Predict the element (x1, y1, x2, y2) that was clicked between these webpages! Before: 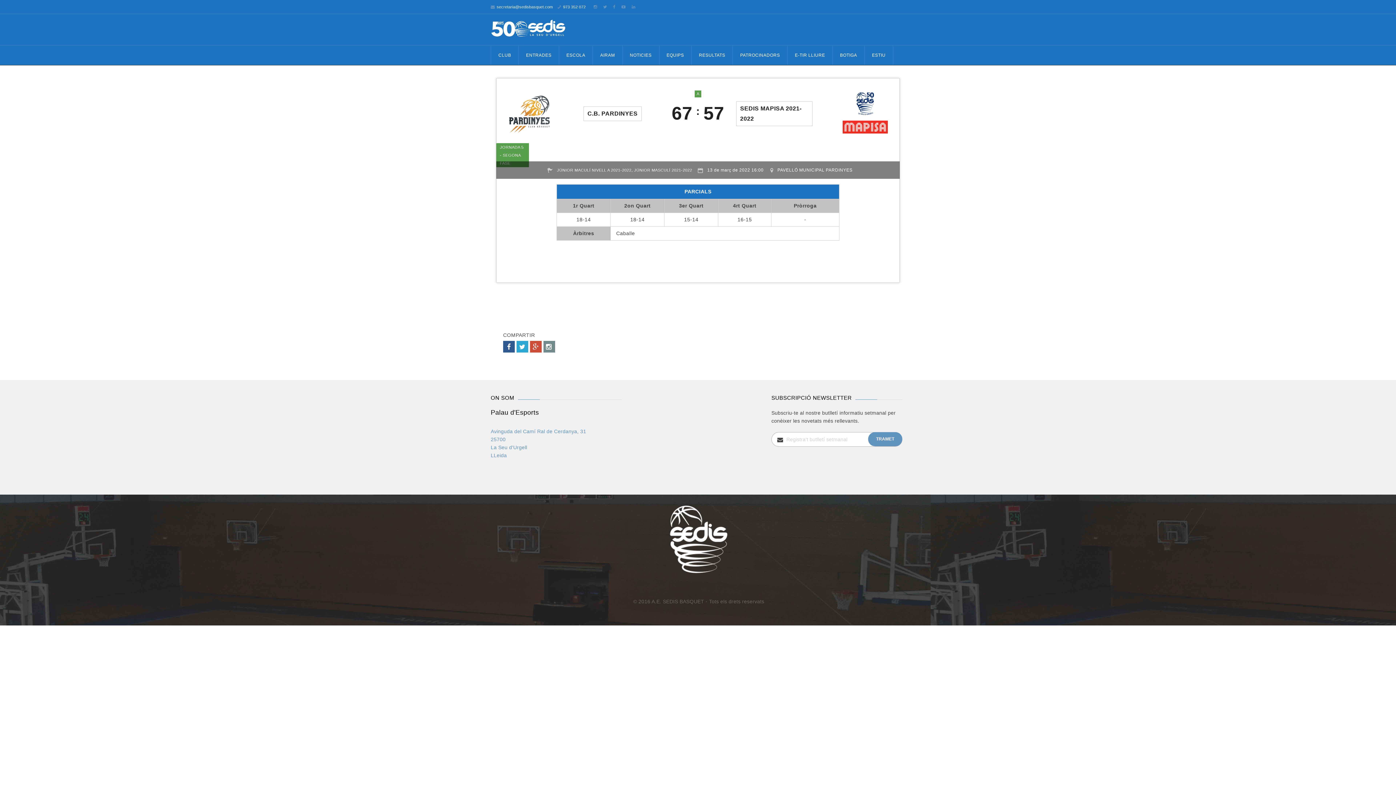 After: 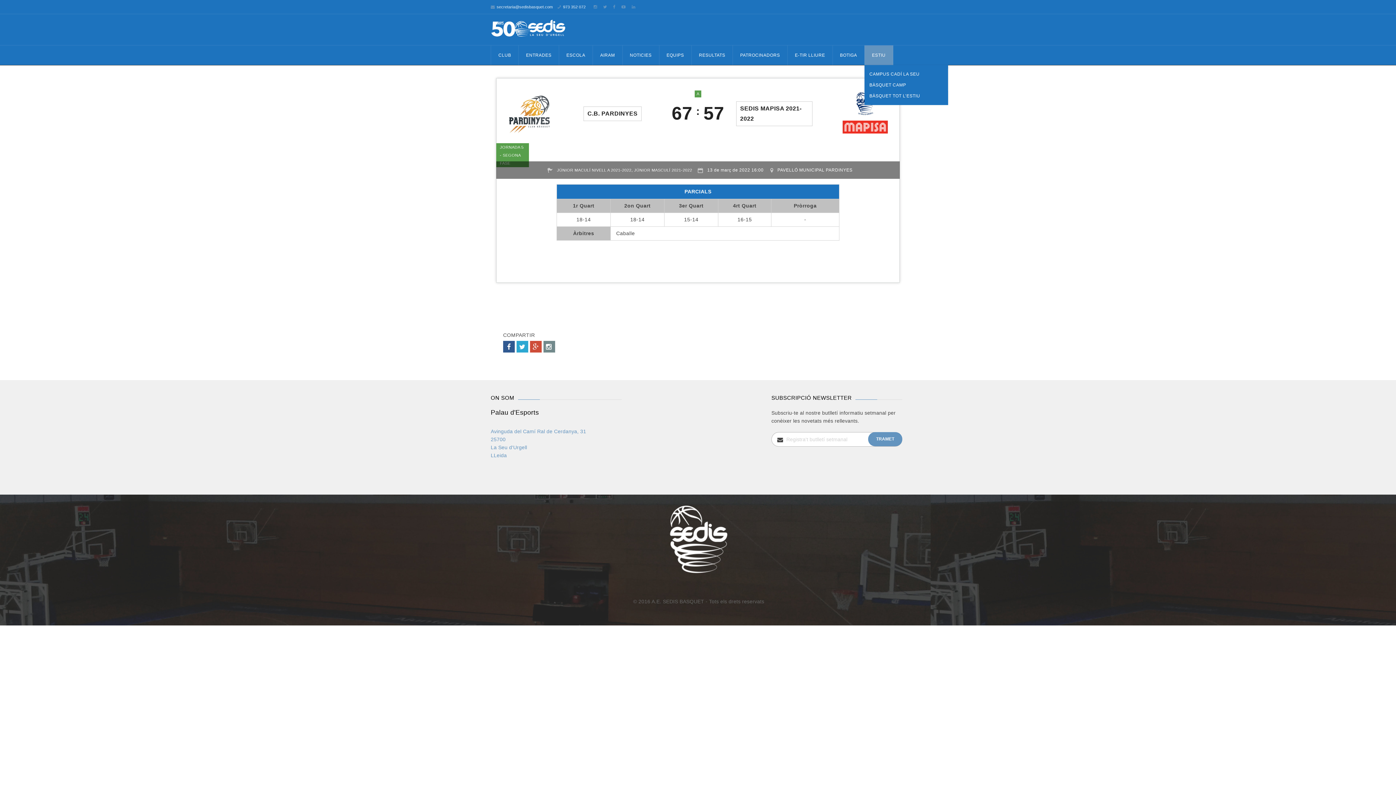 Action: label: ESTIU bbox: (864, 45, 893, 65)